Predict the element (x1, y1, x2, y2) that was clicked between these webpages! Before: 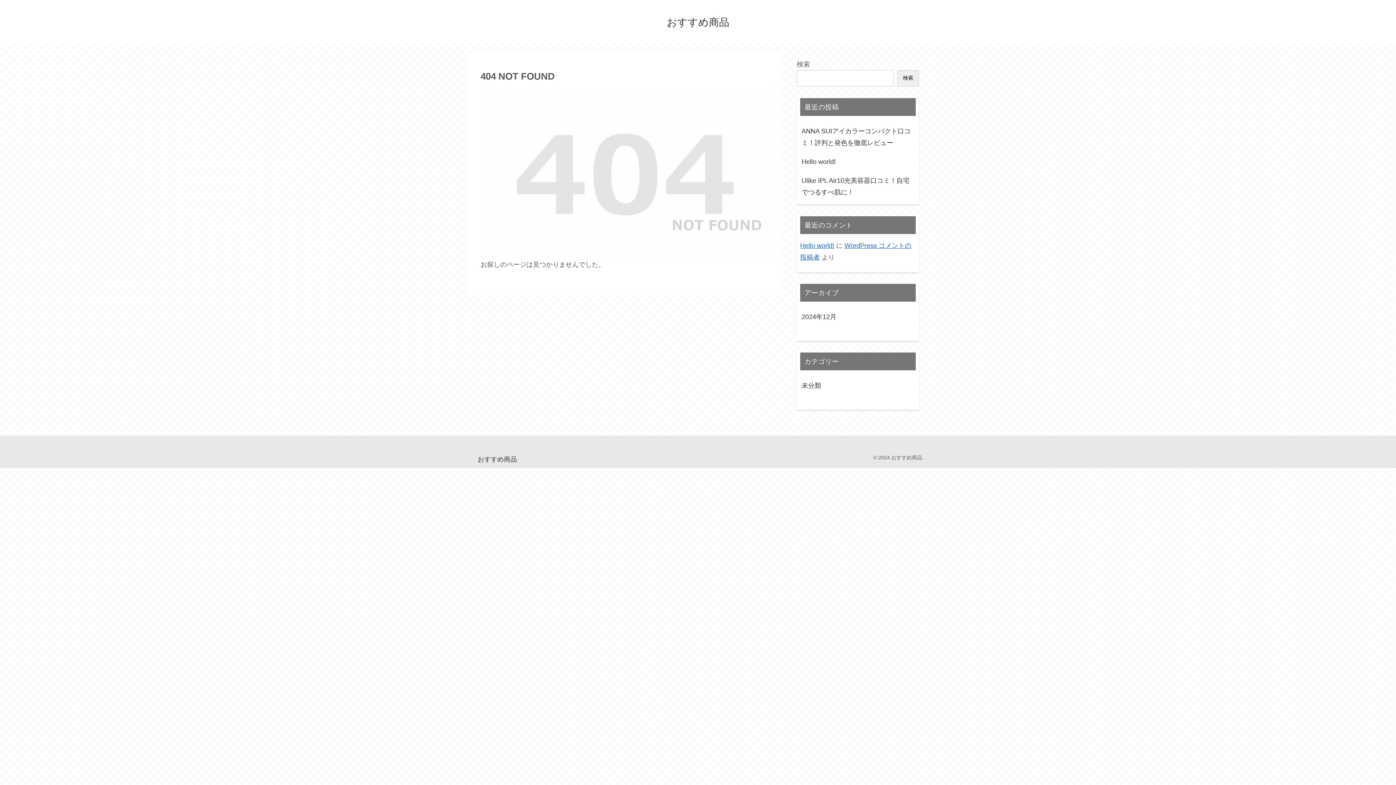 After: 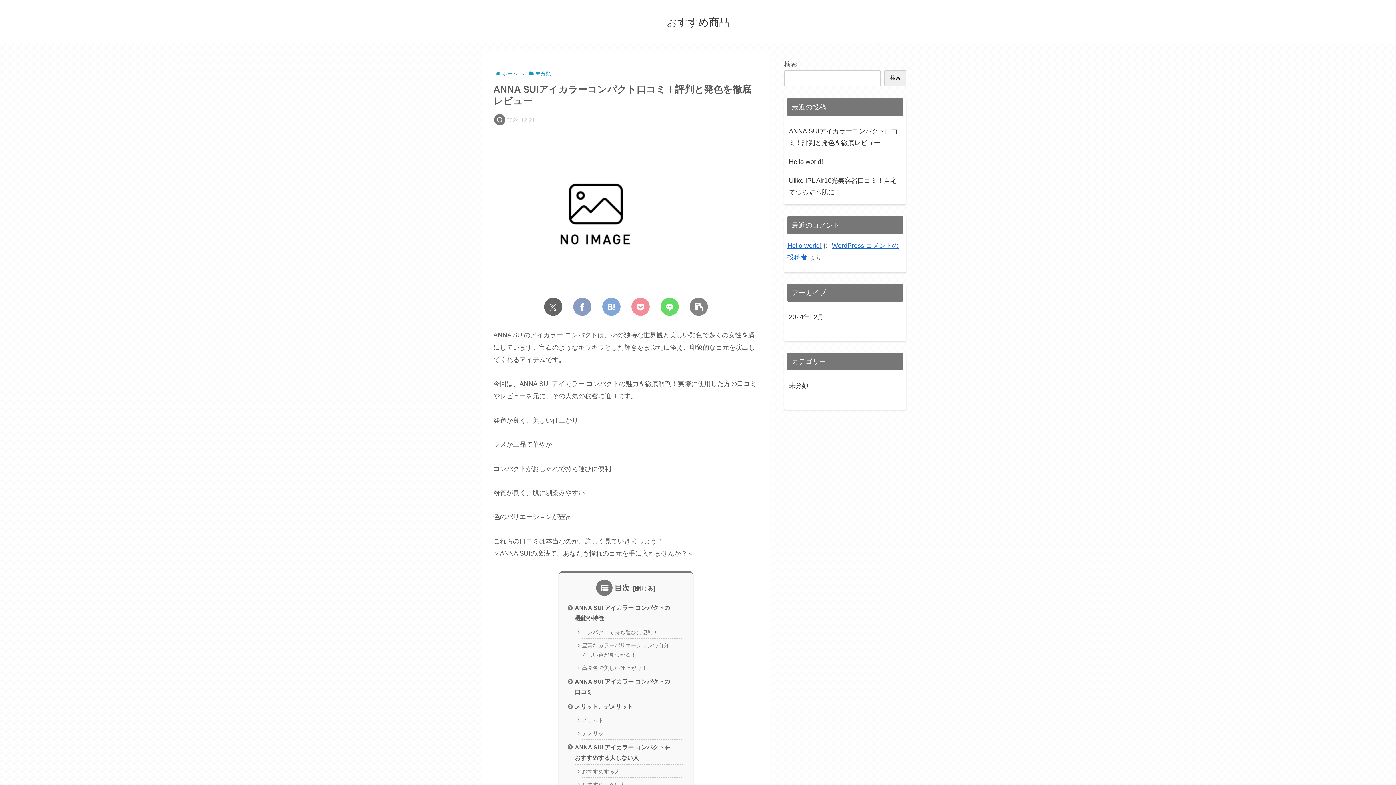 Action: bbox: (800, 121, 916, 152) label: ANNA SUIアイカラーコンパクト口コミ！評判と発色を徹底レビュー